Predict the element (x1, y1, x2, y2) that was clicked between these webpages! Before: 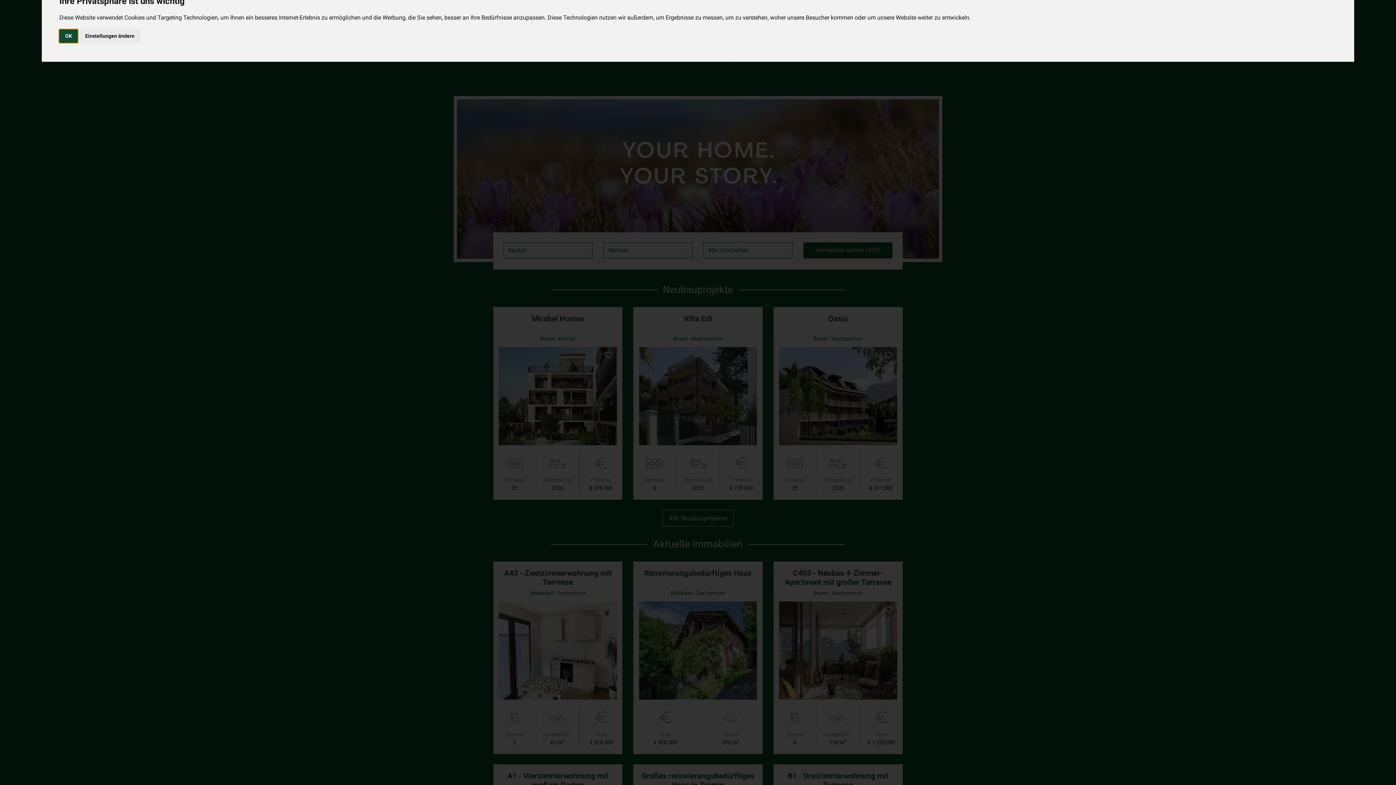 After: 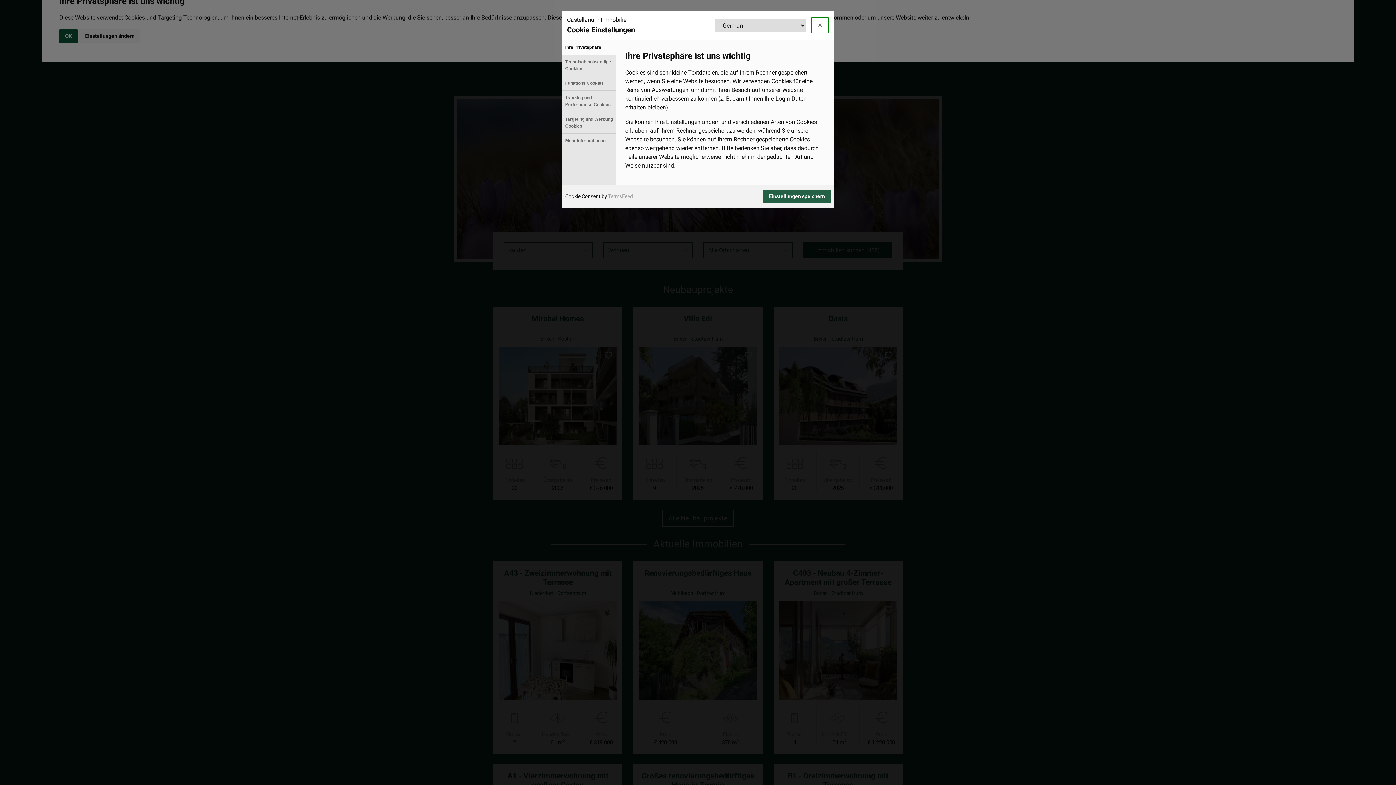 Action: label: Einstellungen ändern bbox: (79, 29, 140, 42)